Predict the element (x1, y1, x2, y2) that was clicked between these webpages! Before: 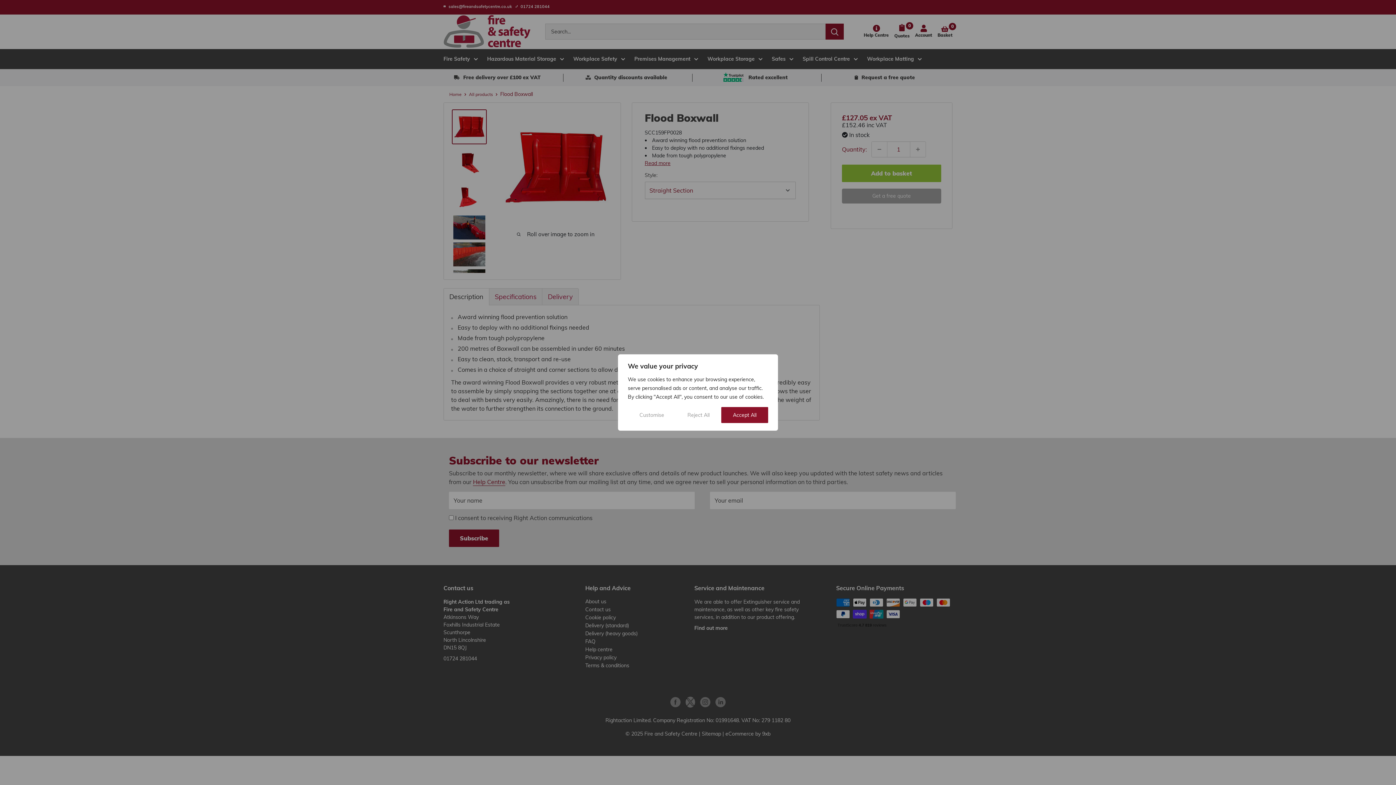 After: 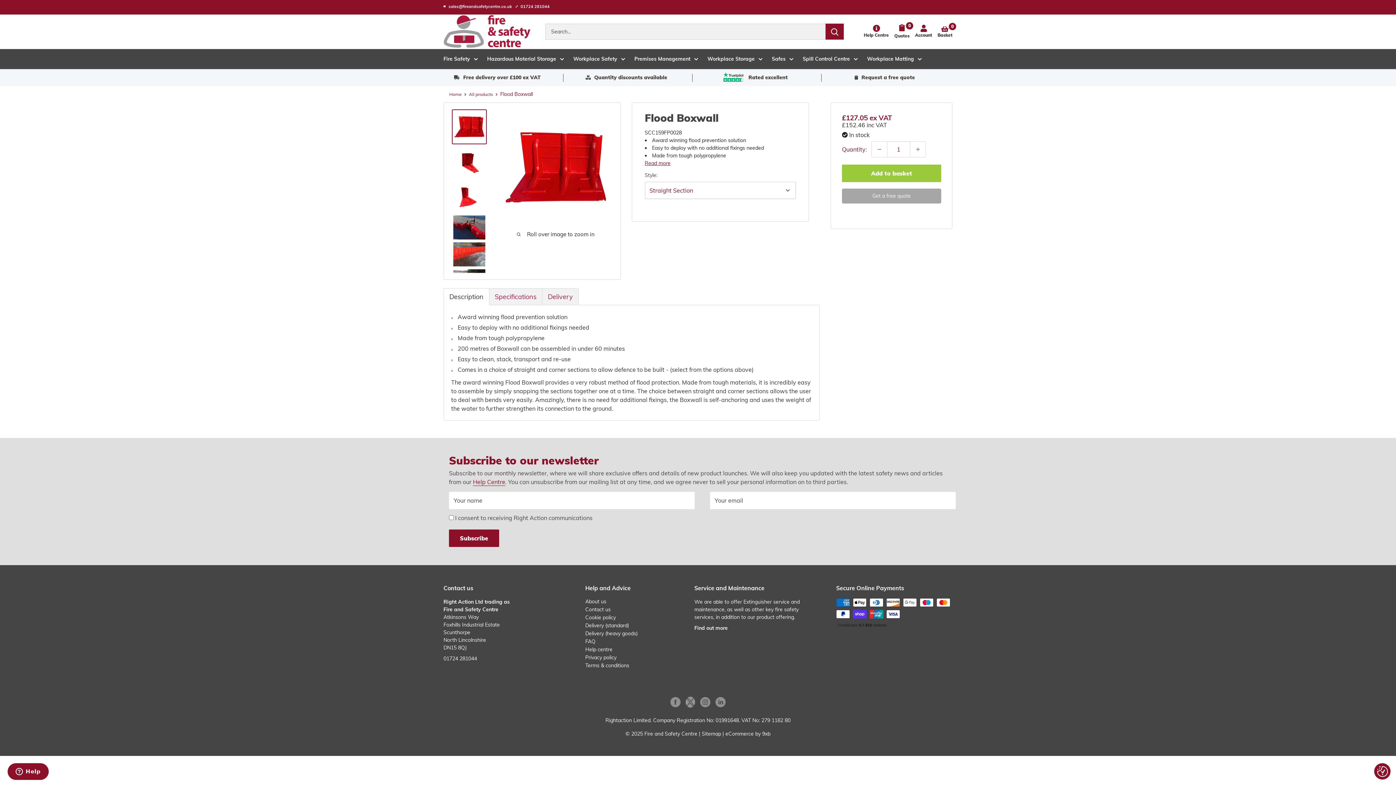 Action: bbox: (721, 407, 768, 423) label: Accept All